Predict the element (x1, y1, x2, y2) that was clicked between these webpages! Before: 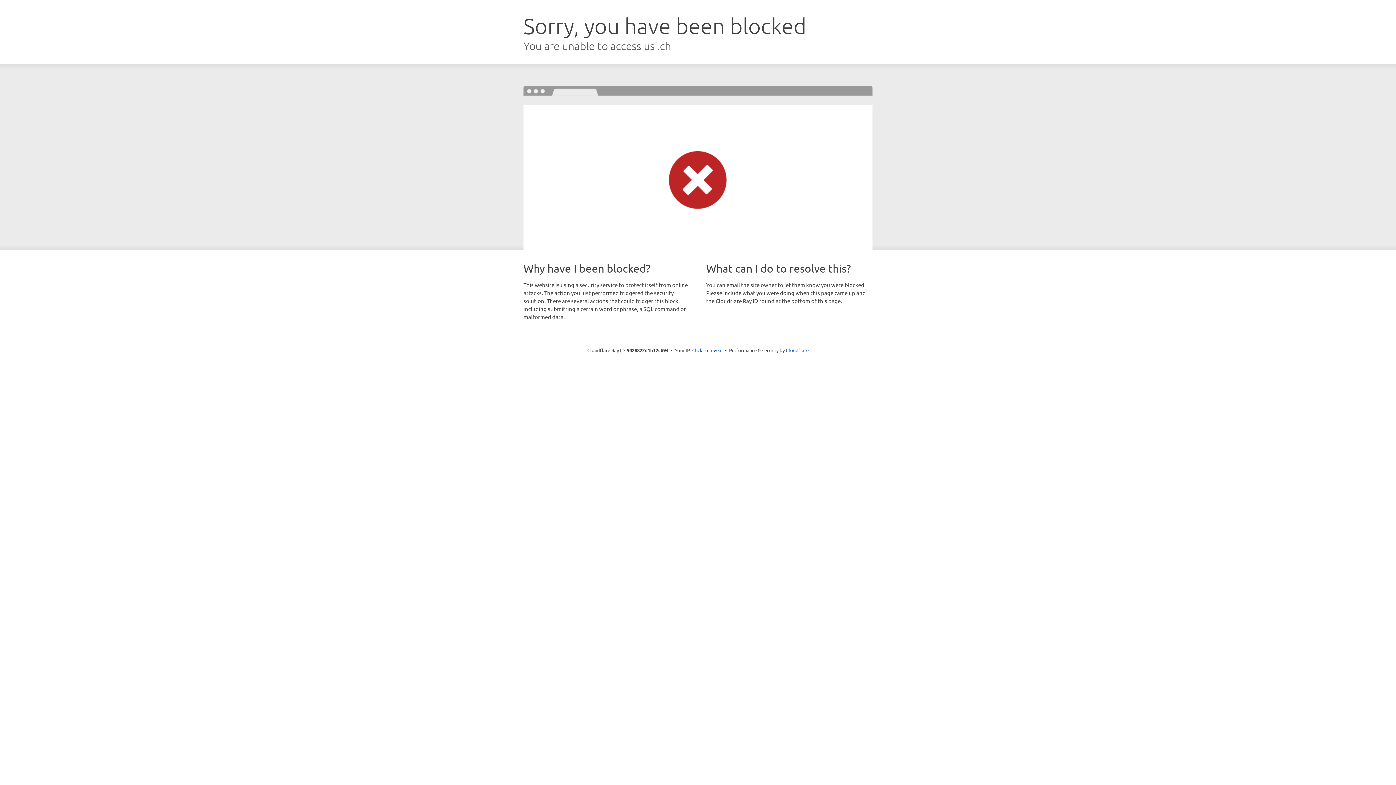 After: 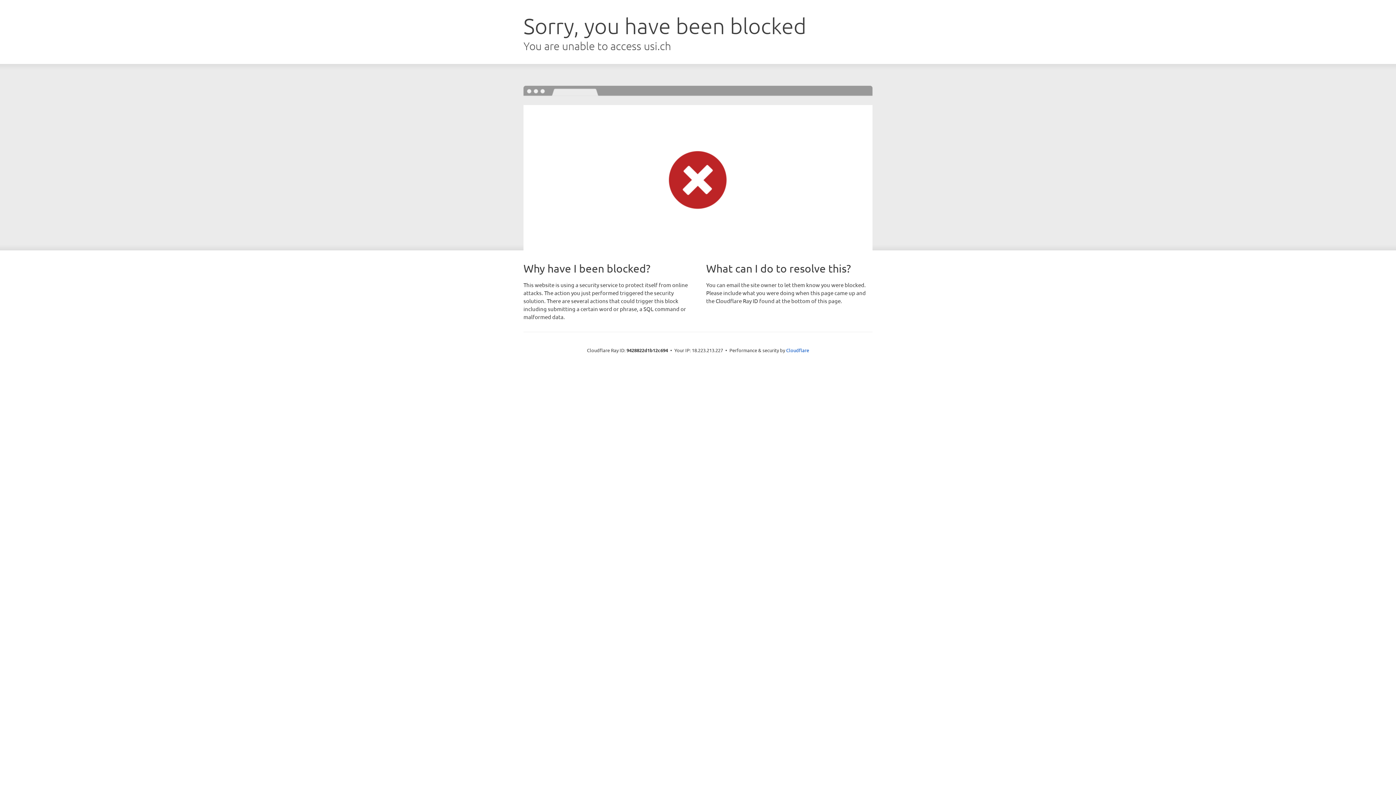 Action: label: Click to reveal bbox: (692, 346, 722, 353)